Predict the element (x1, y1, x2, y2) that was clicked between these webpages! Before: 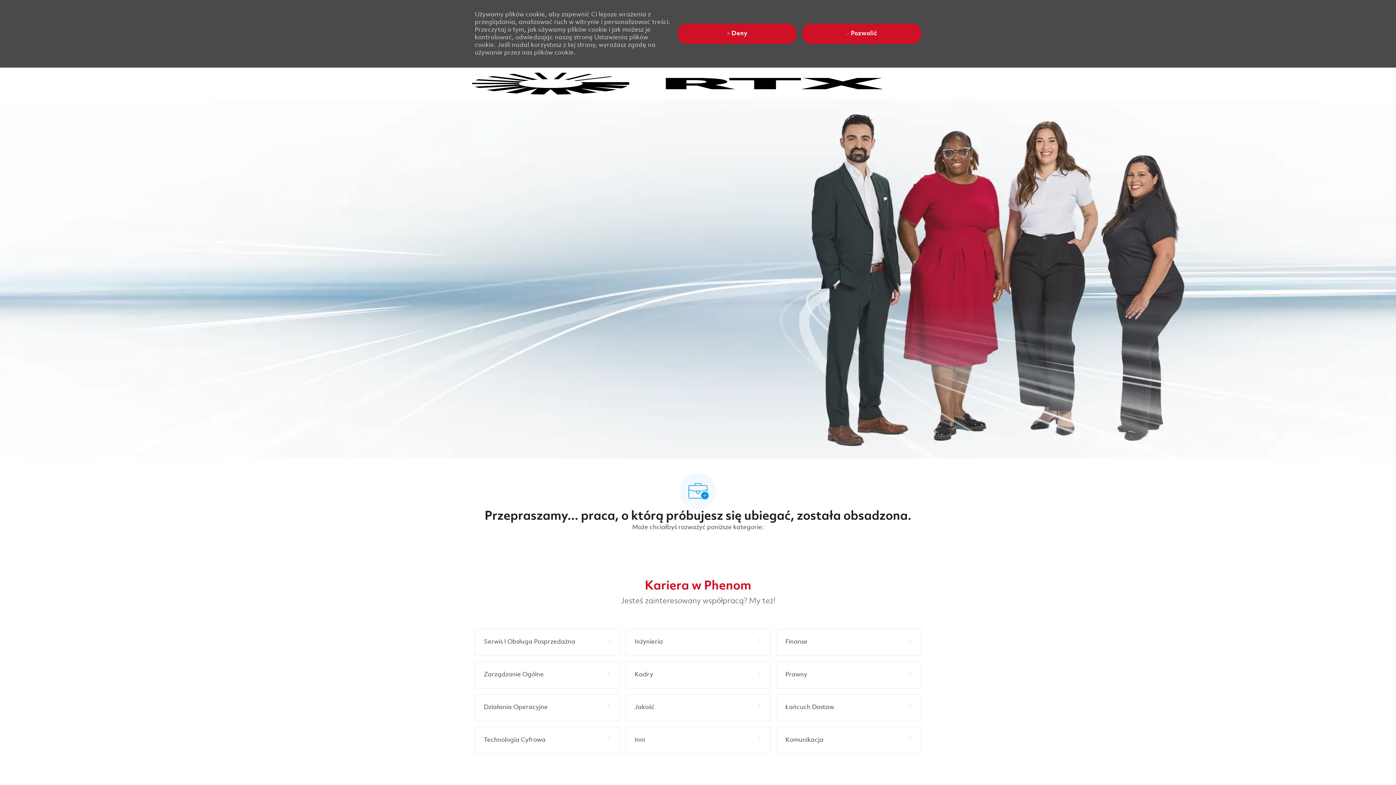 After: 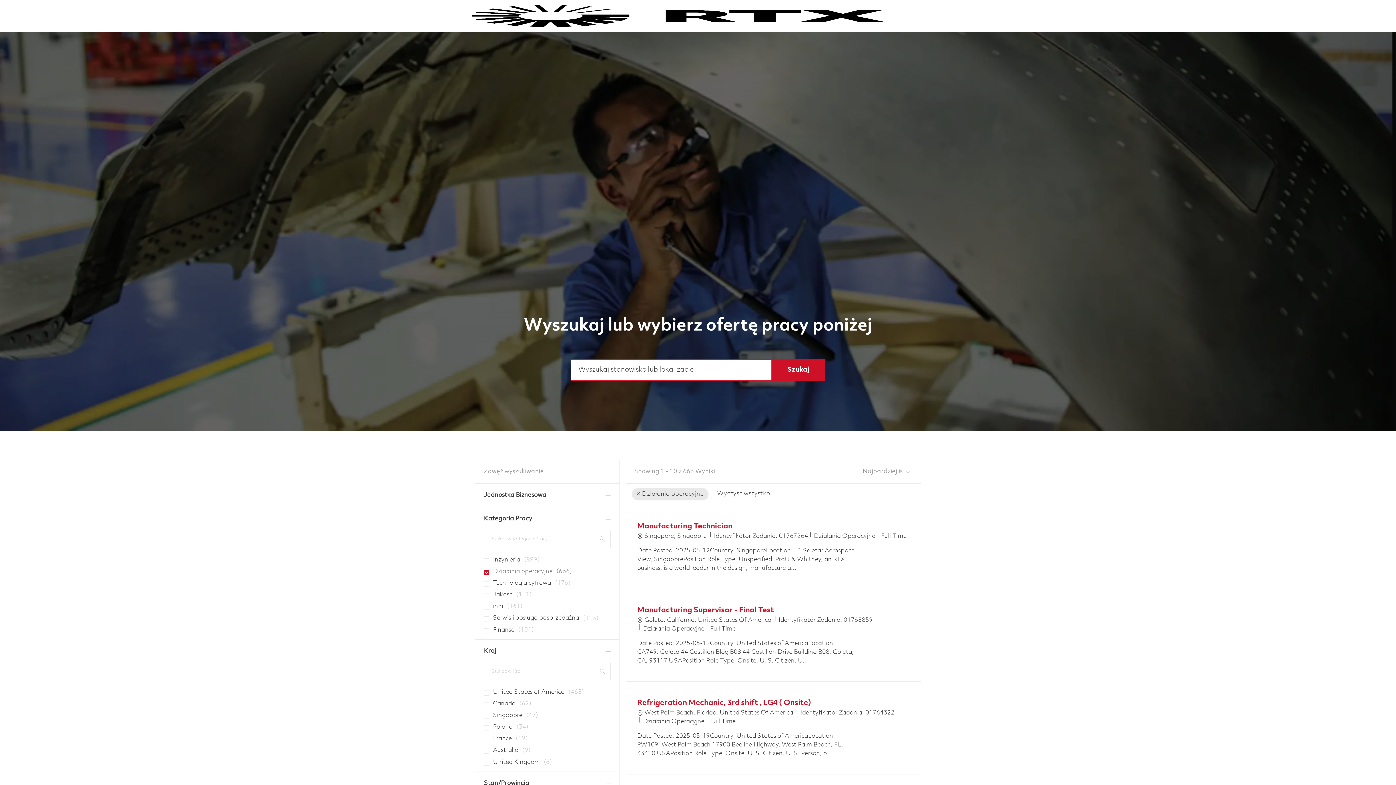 Action: label: Działania operacyjne 666 Zadania bbox: (474, 694, 619, 721)